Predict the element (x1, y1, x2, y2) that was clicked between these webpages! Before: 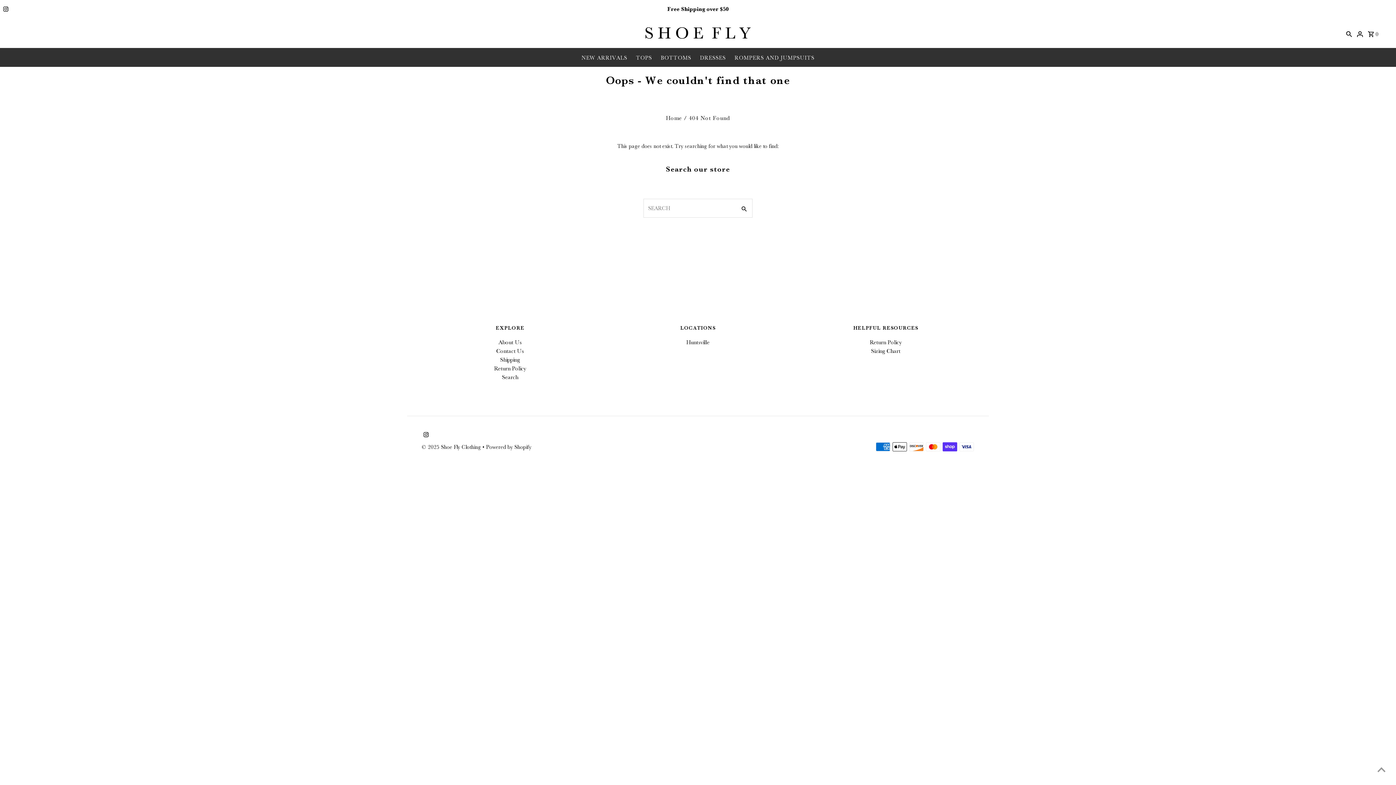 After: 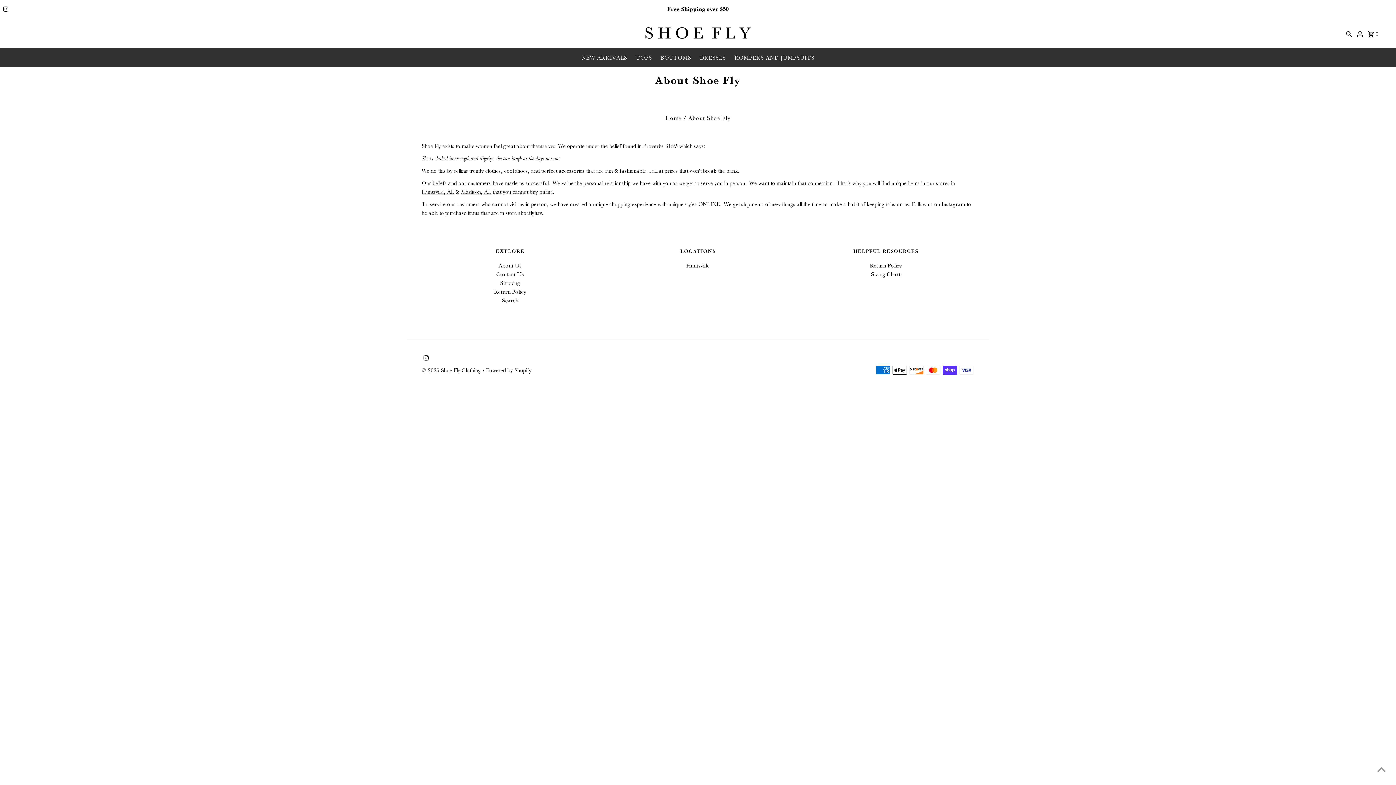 Action: label: About Us bbox: (498, 339, 521, 345)